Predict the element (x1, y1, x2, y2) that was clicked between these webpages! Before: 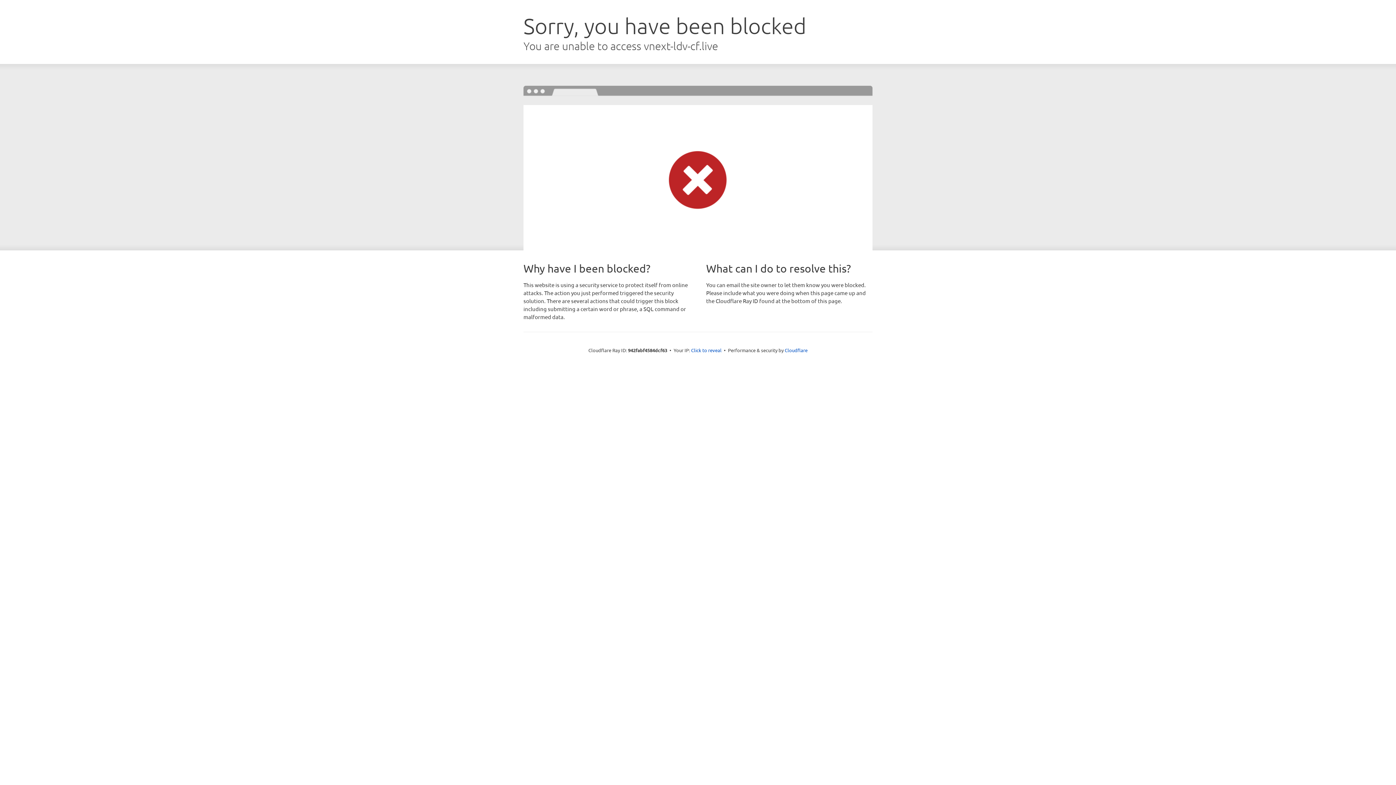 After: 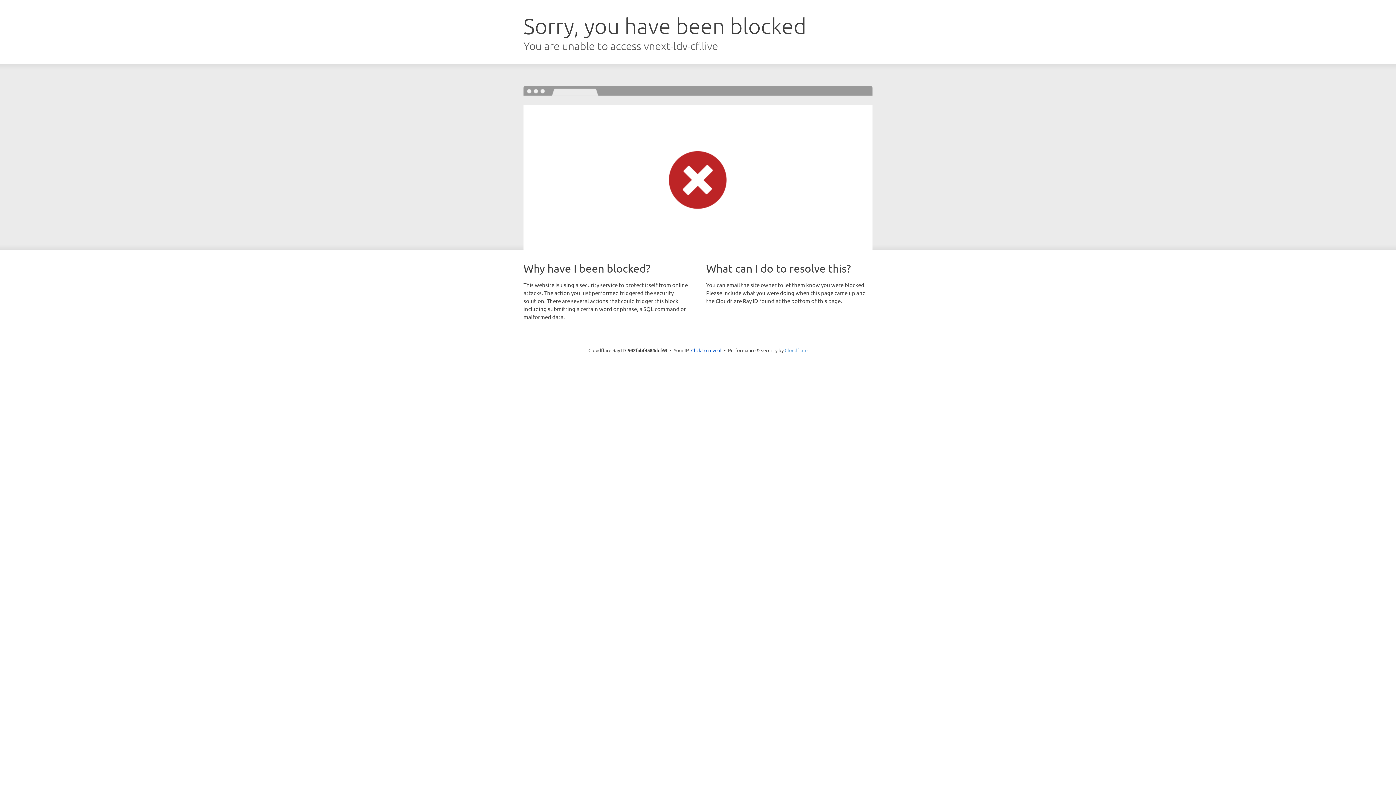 Action: bbox: (784, 347, 807, 353) label: Cloudflare